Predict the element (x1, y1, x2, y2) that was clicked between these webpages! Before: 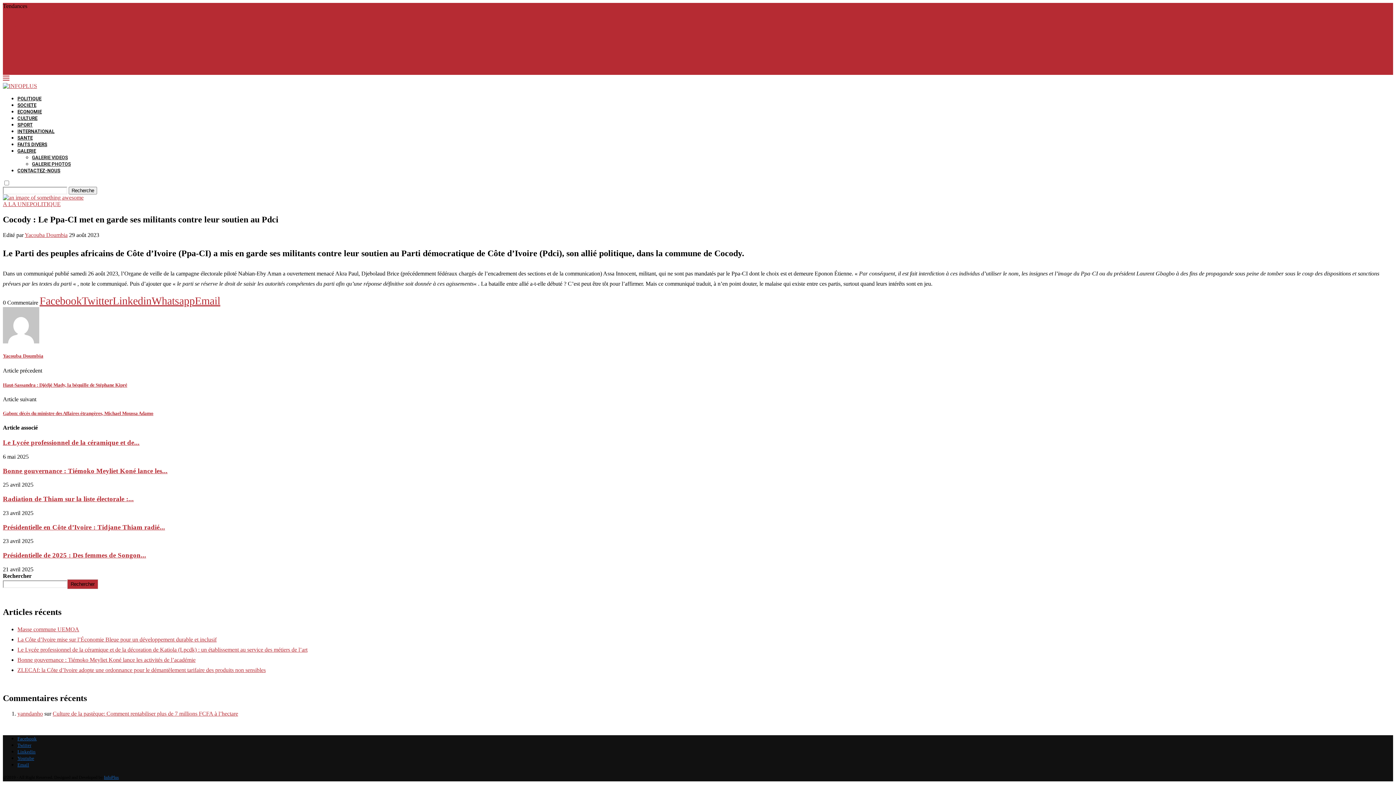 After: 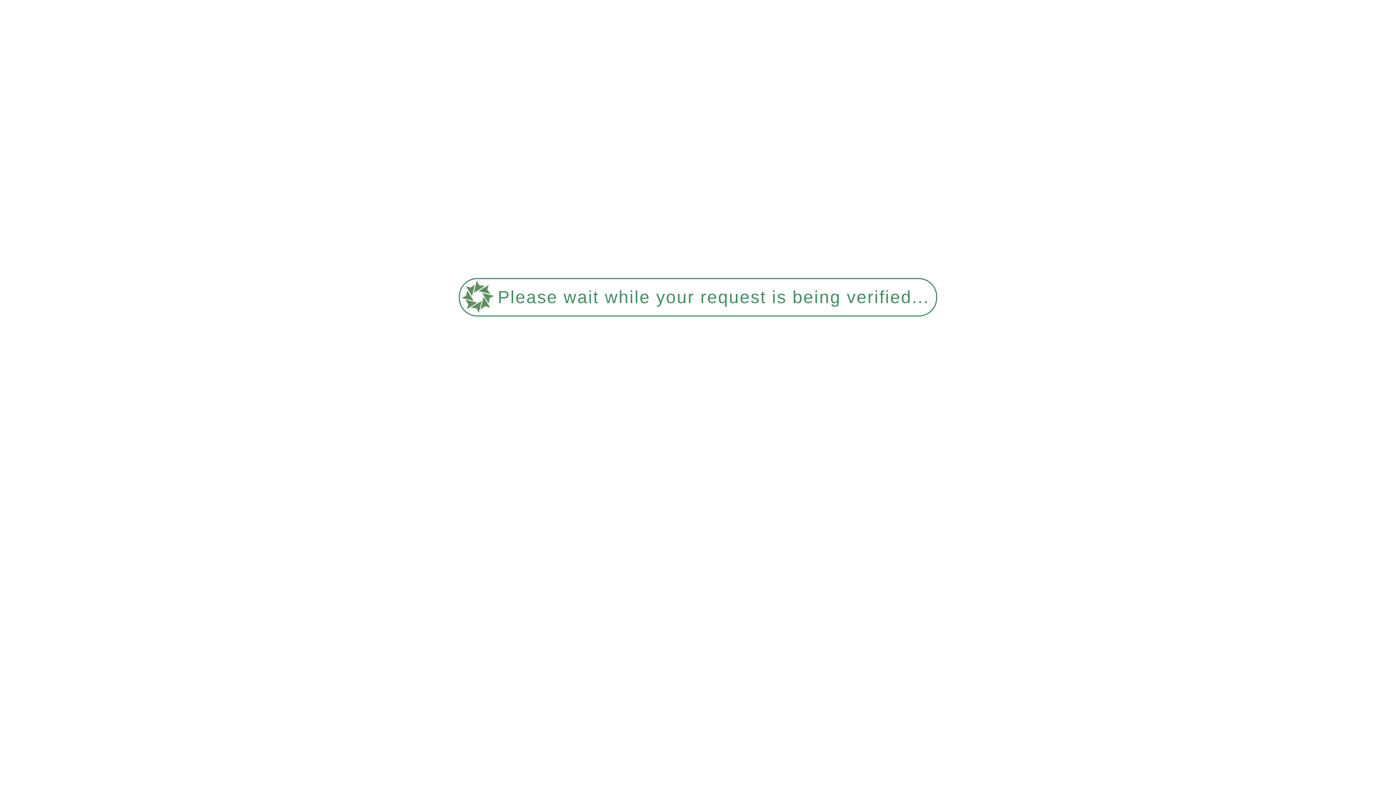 Action: bbox: (17, 636, 216, 642) label: La Côte d’Ivoire mise sur l’Économie Bleue pour un développement durable et inclusif